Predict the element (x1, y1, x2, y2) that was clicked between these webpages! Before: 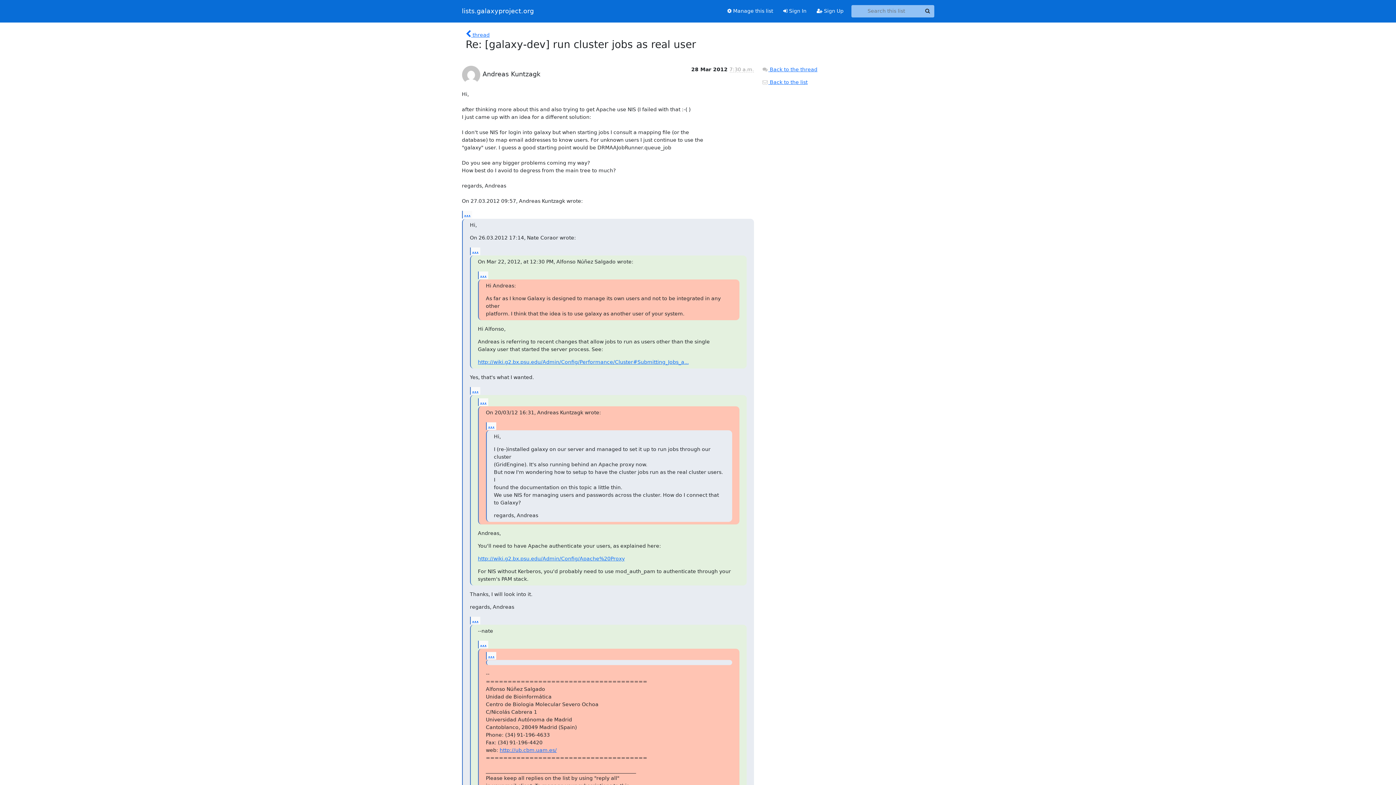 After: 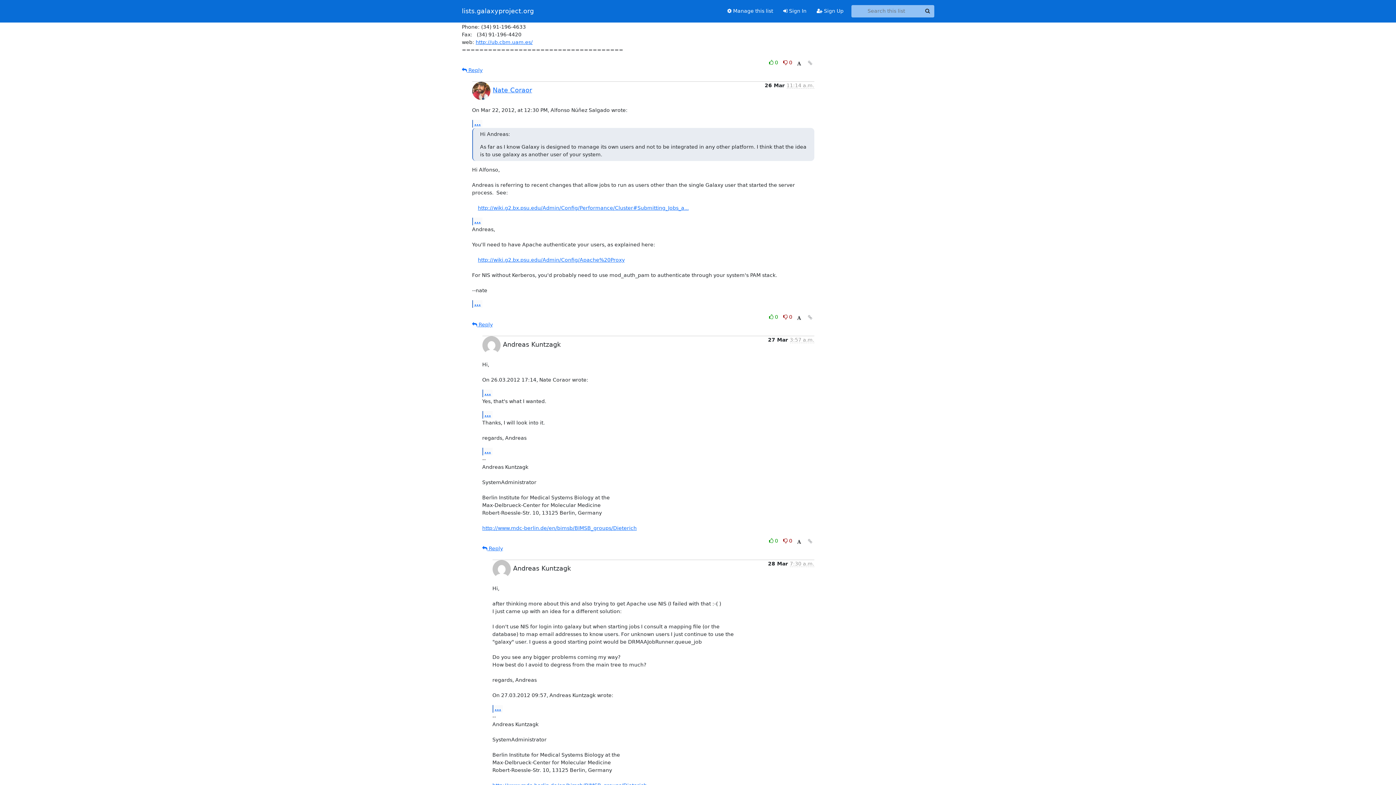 Action: bbox: (465, 30, 489, 38) label:  thread